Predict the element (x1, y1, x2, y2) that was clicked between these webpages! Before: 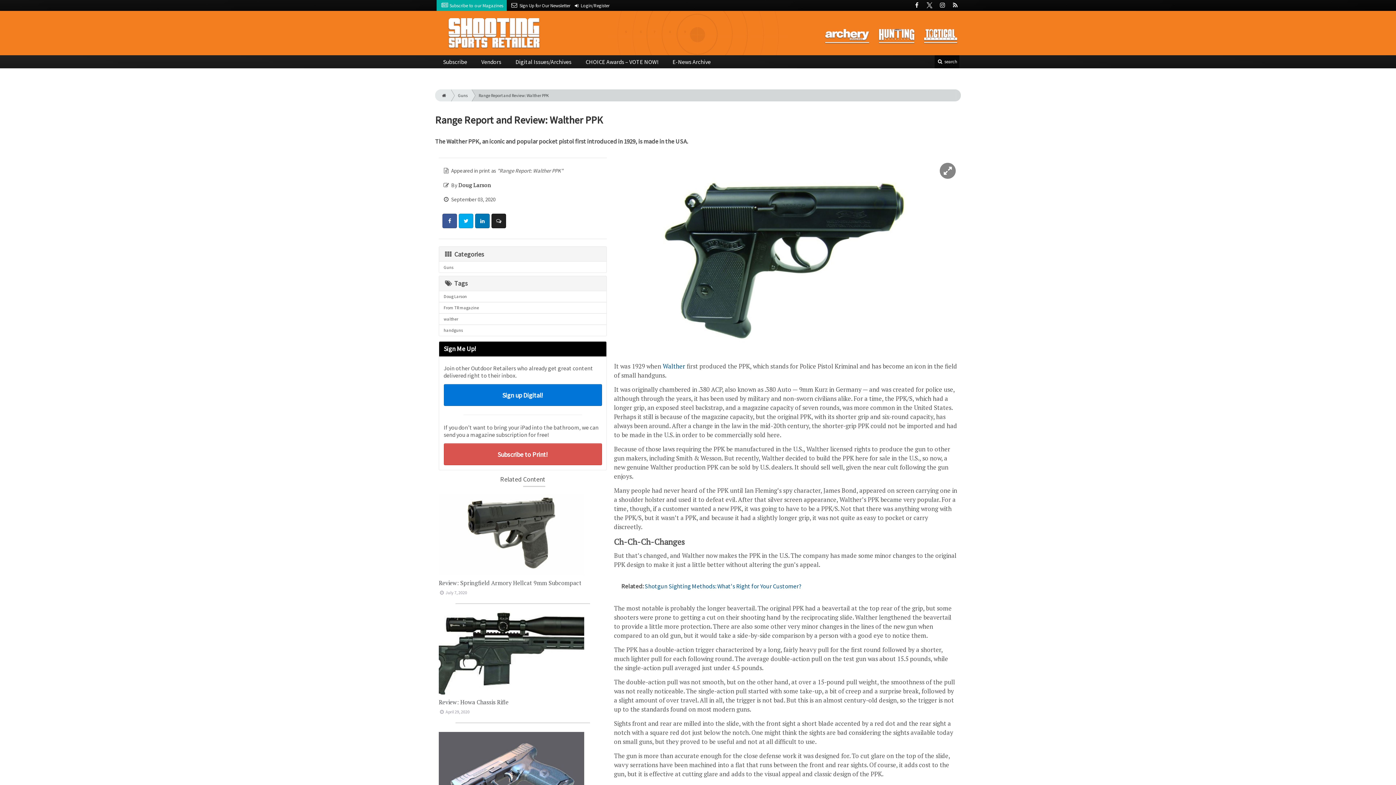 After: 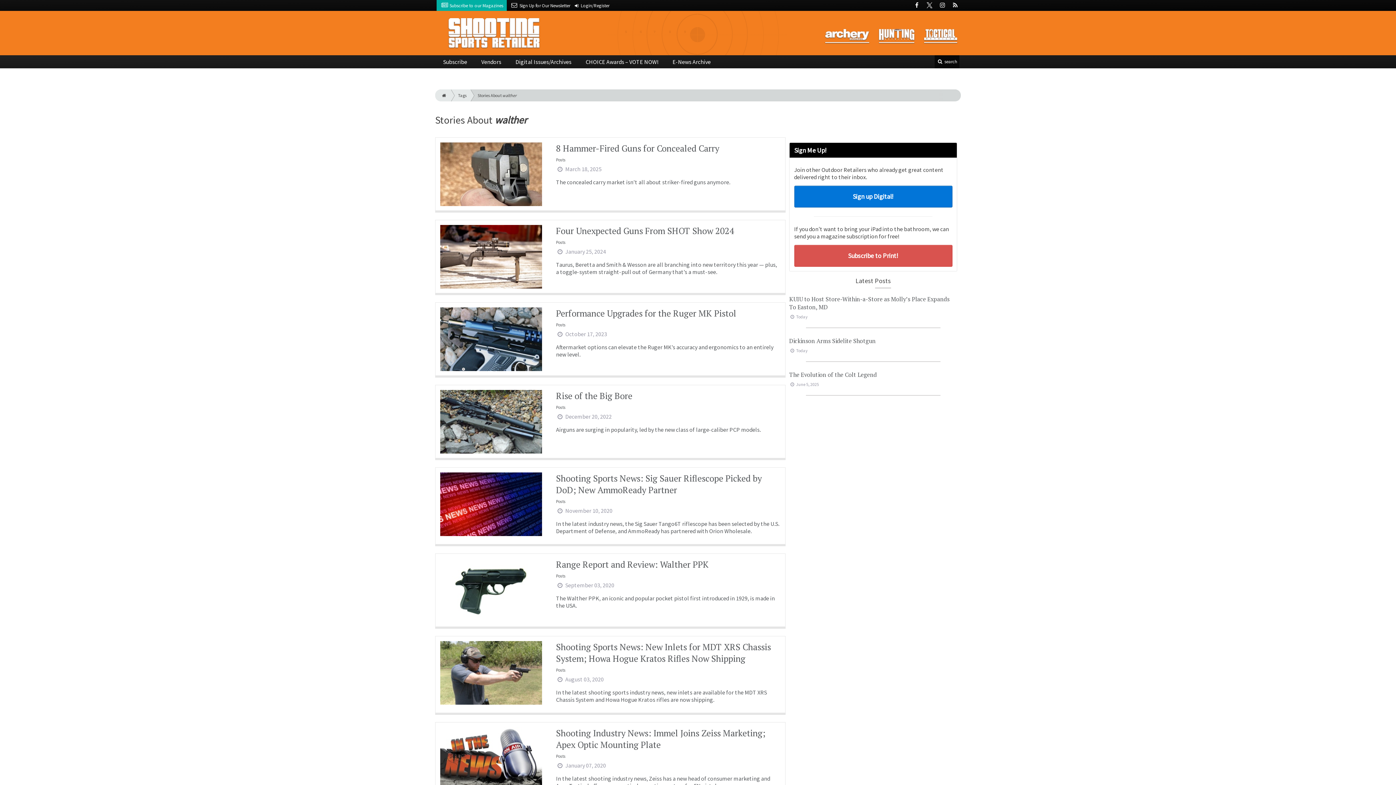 Action: bbox: (439, 313, 606, 324) label: walther